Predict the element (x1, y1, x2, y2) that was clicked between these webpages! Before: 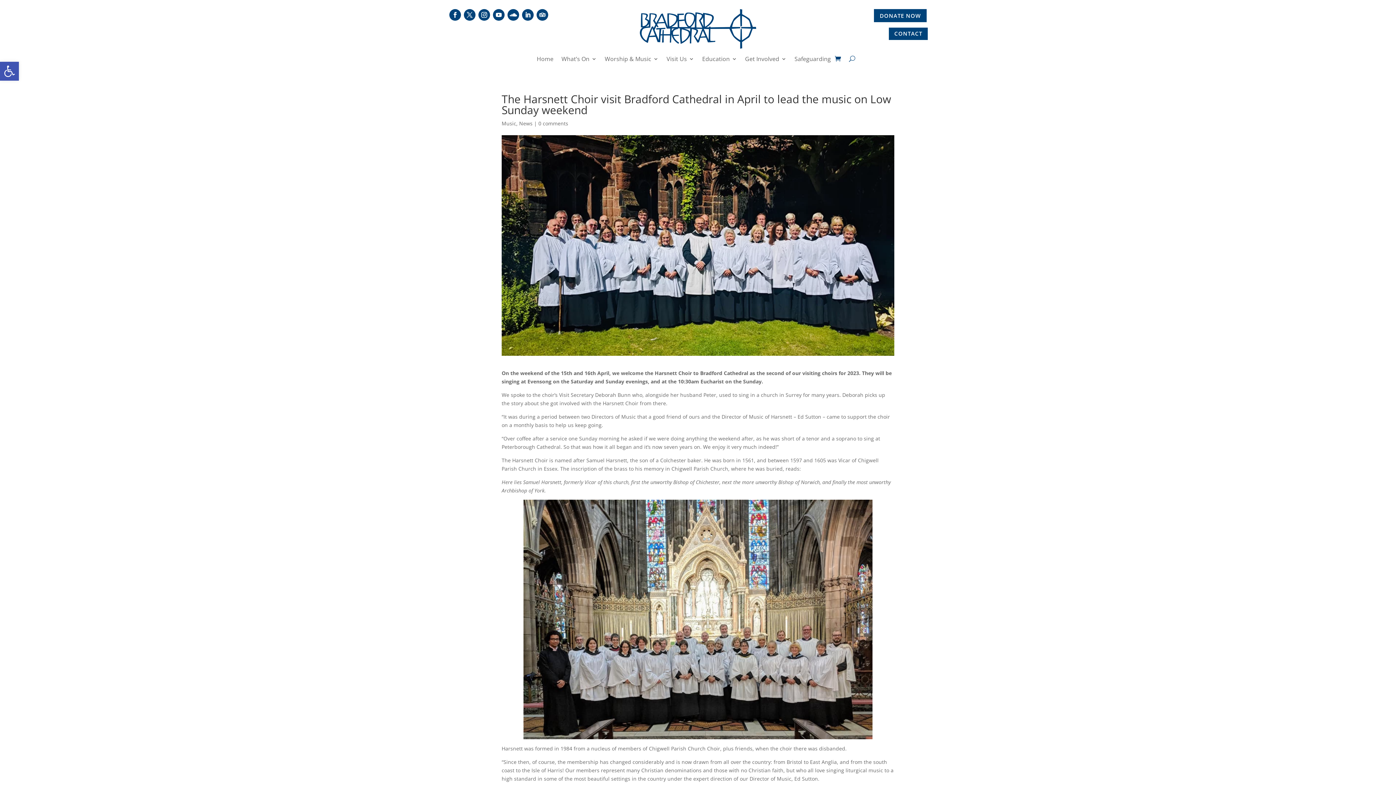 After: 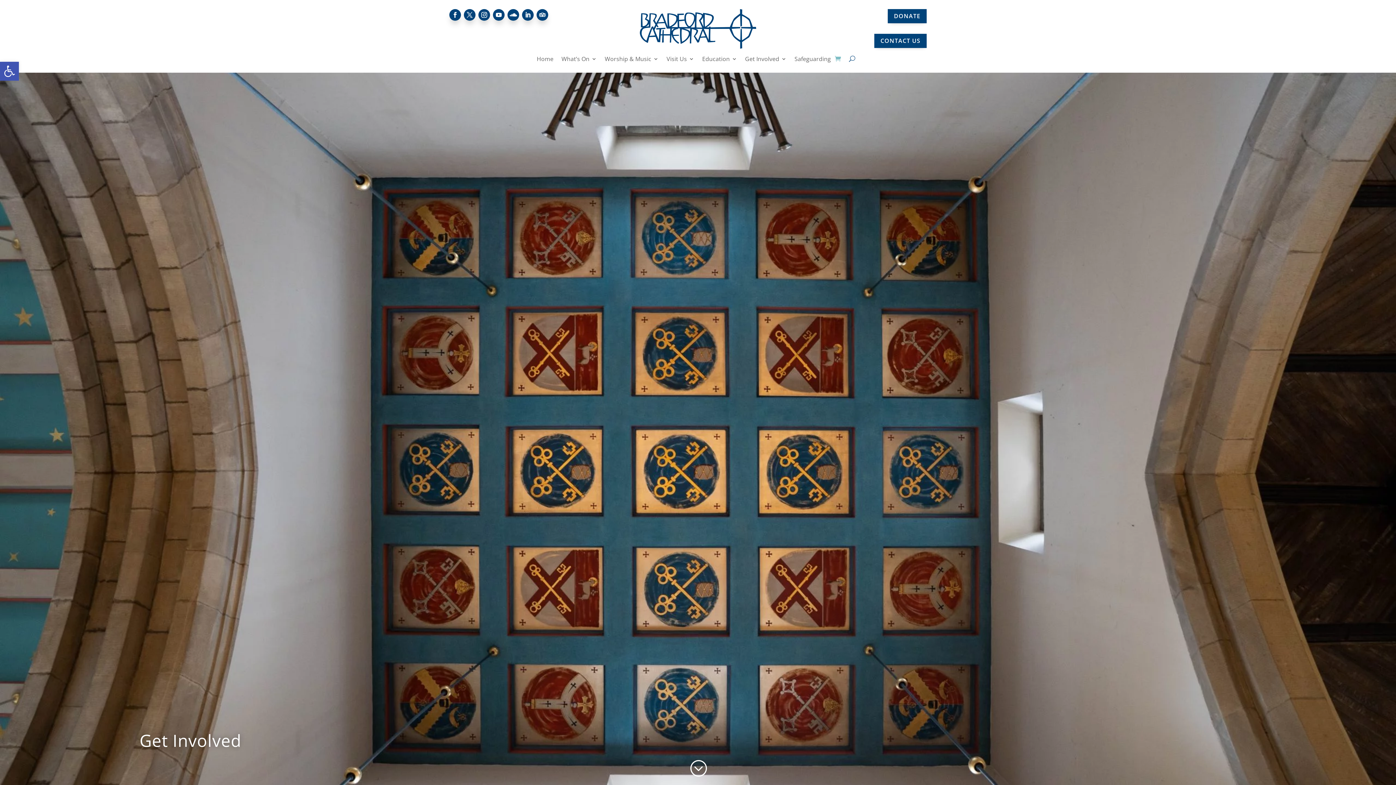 Action: label: Get Involved bbox: (745, 56, 786, 64)